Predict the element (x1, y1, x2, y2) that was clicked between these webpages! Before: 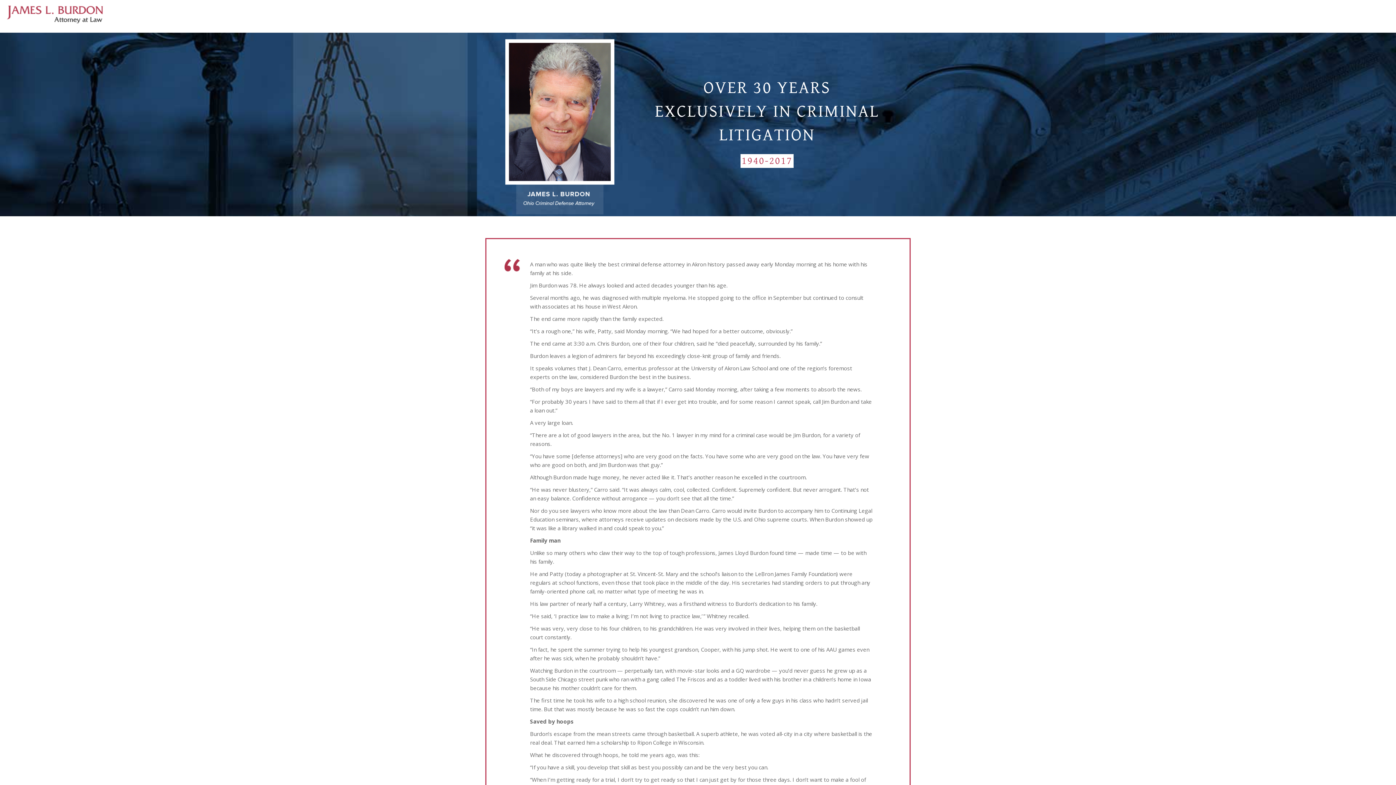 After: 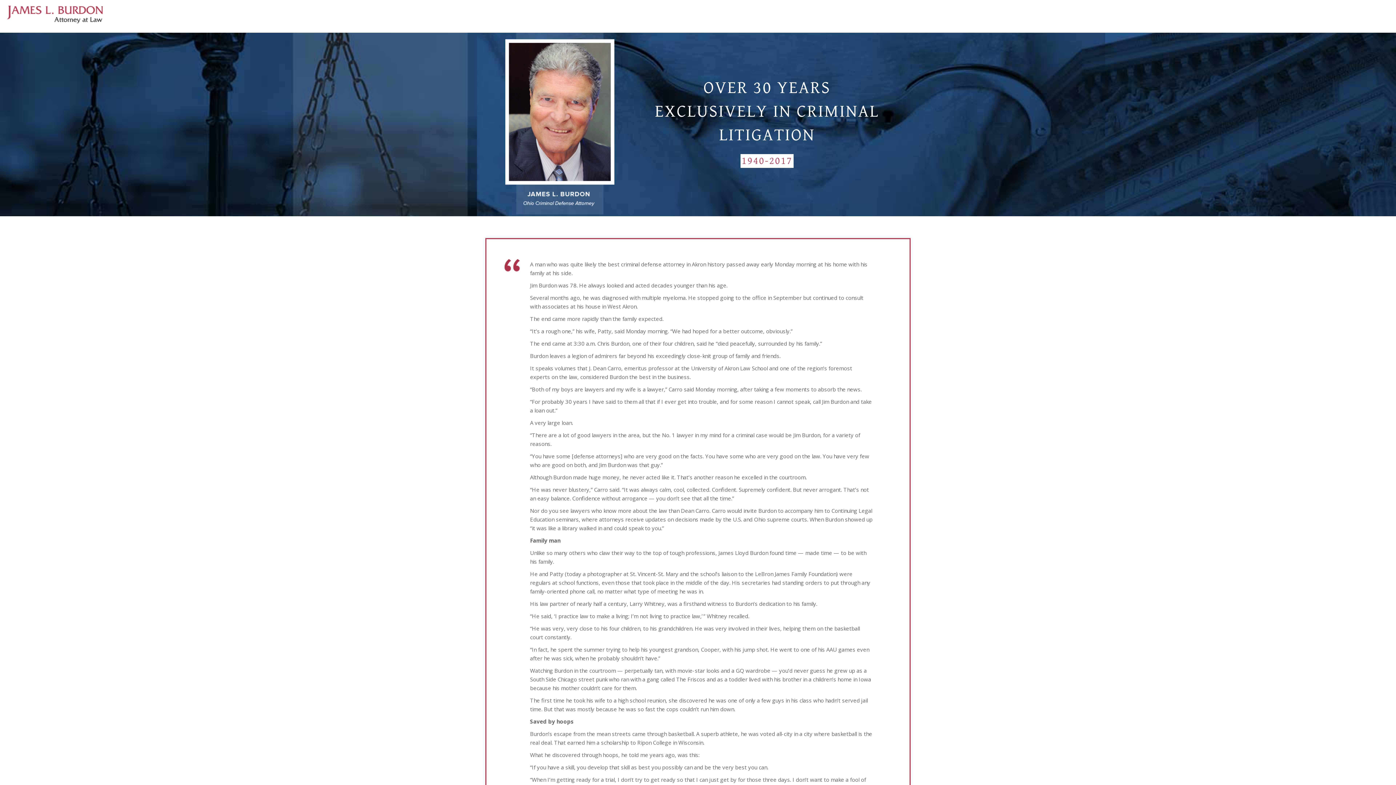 Action: bbox: (0, 0, 104, 18)